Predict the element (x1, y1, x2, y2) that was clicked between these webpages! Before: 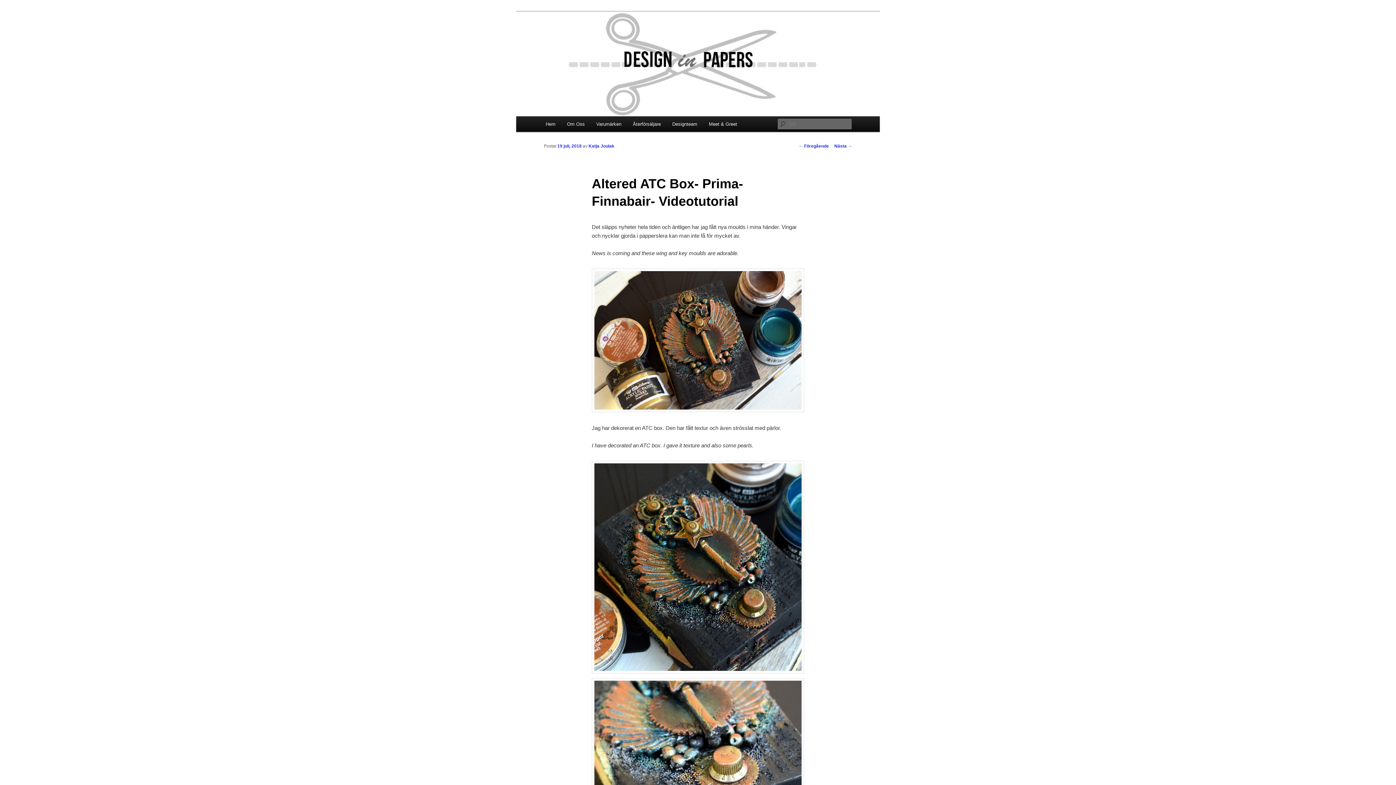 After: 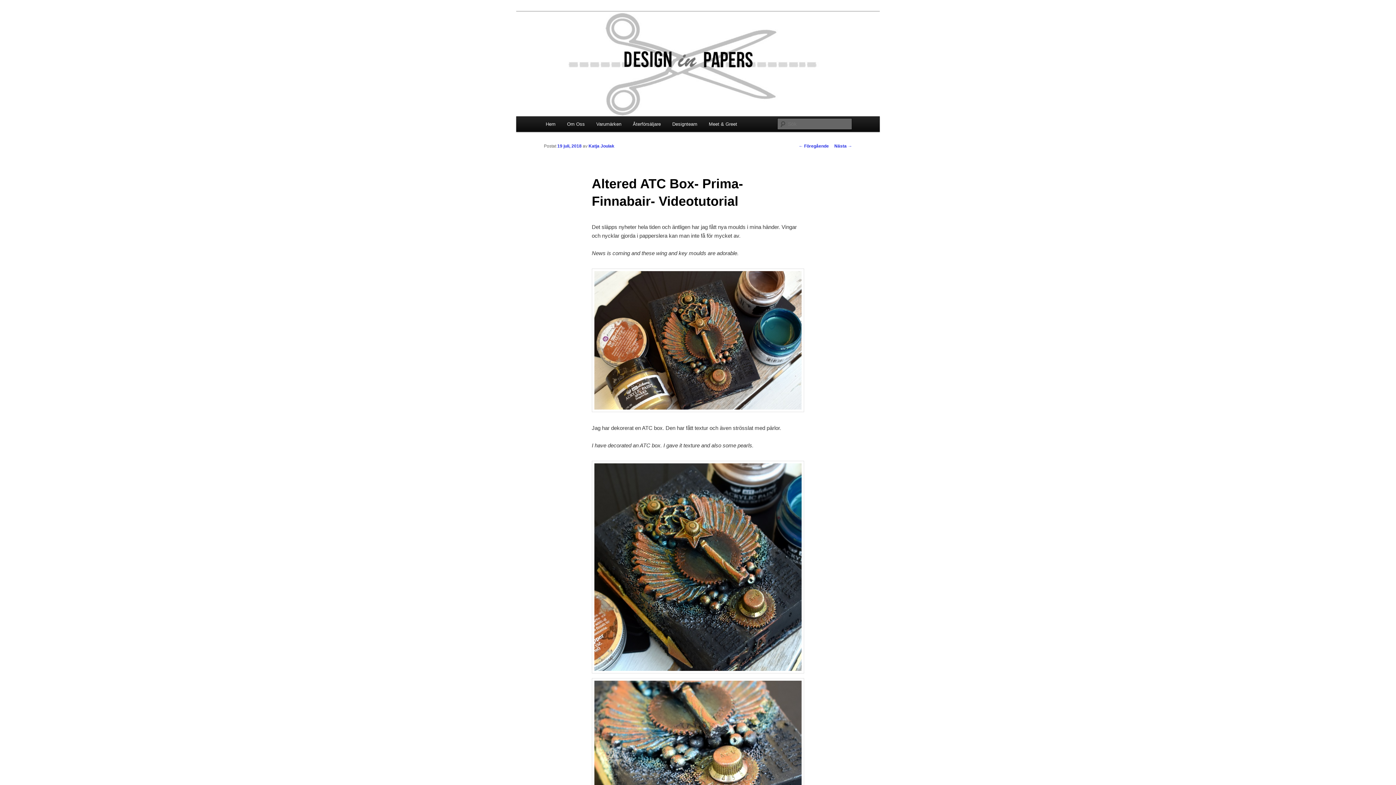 Action: label: 19 juli, 2018 bbox: (557, 143, 581, 148)